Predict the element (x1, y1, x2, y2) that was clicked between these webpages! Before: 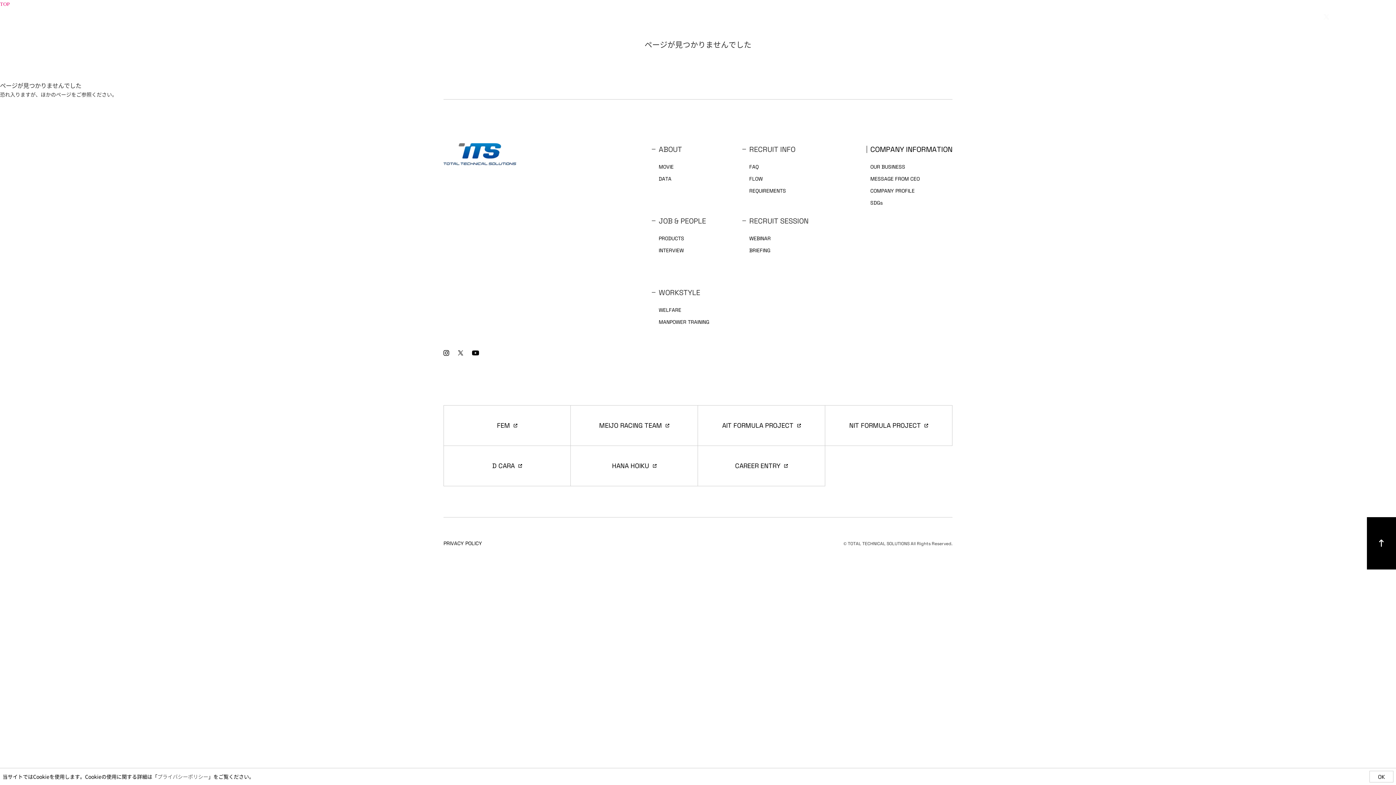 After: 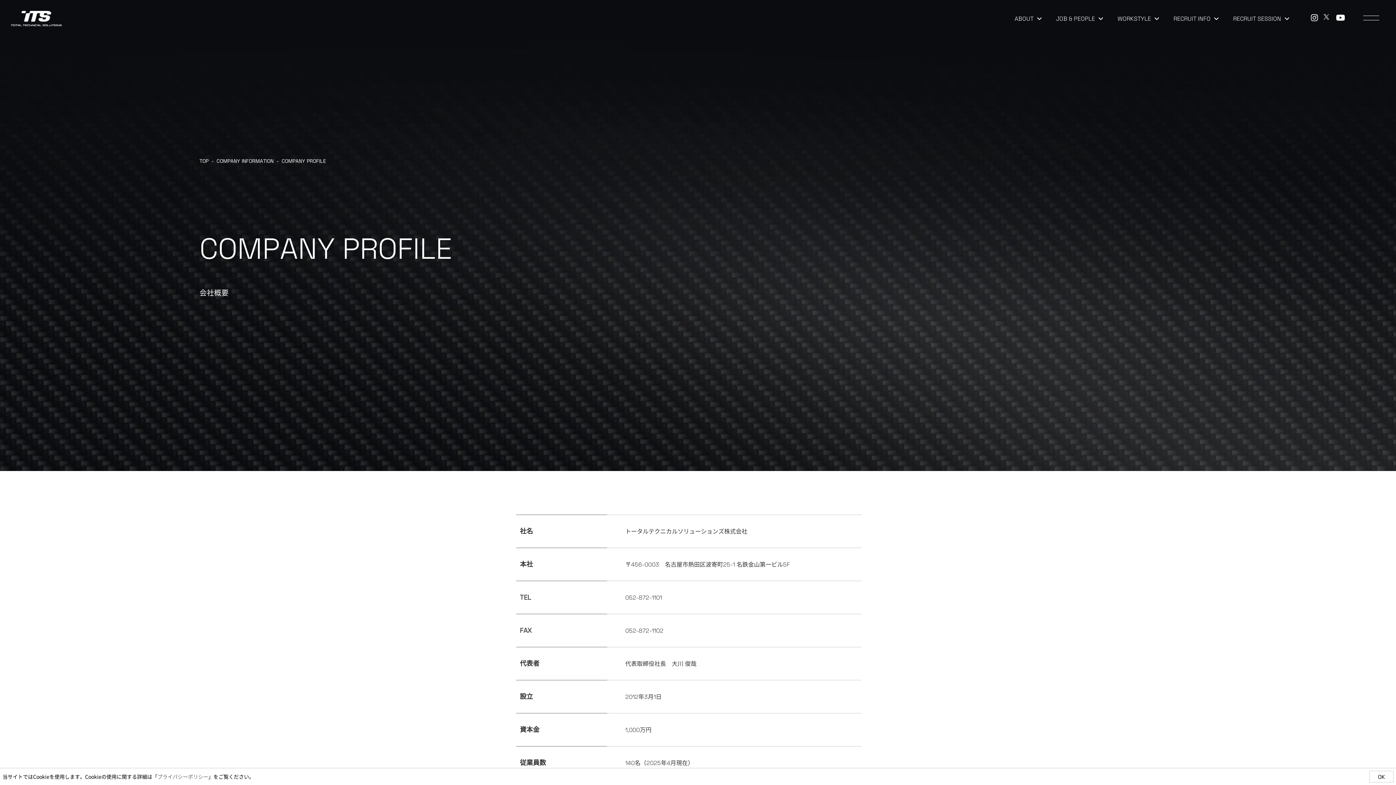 Action: bbox: (870, 187, 914, 194) label: COMPANY PROFILE